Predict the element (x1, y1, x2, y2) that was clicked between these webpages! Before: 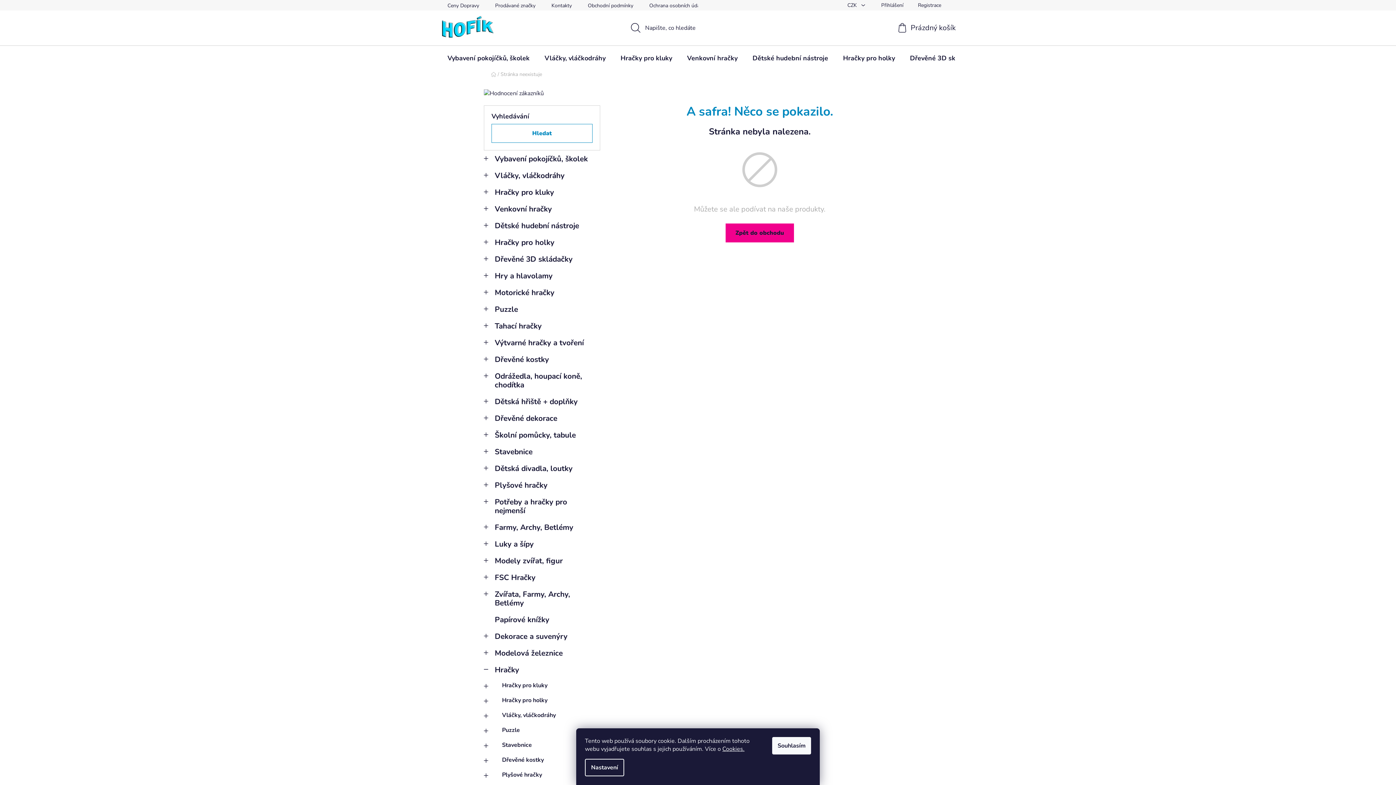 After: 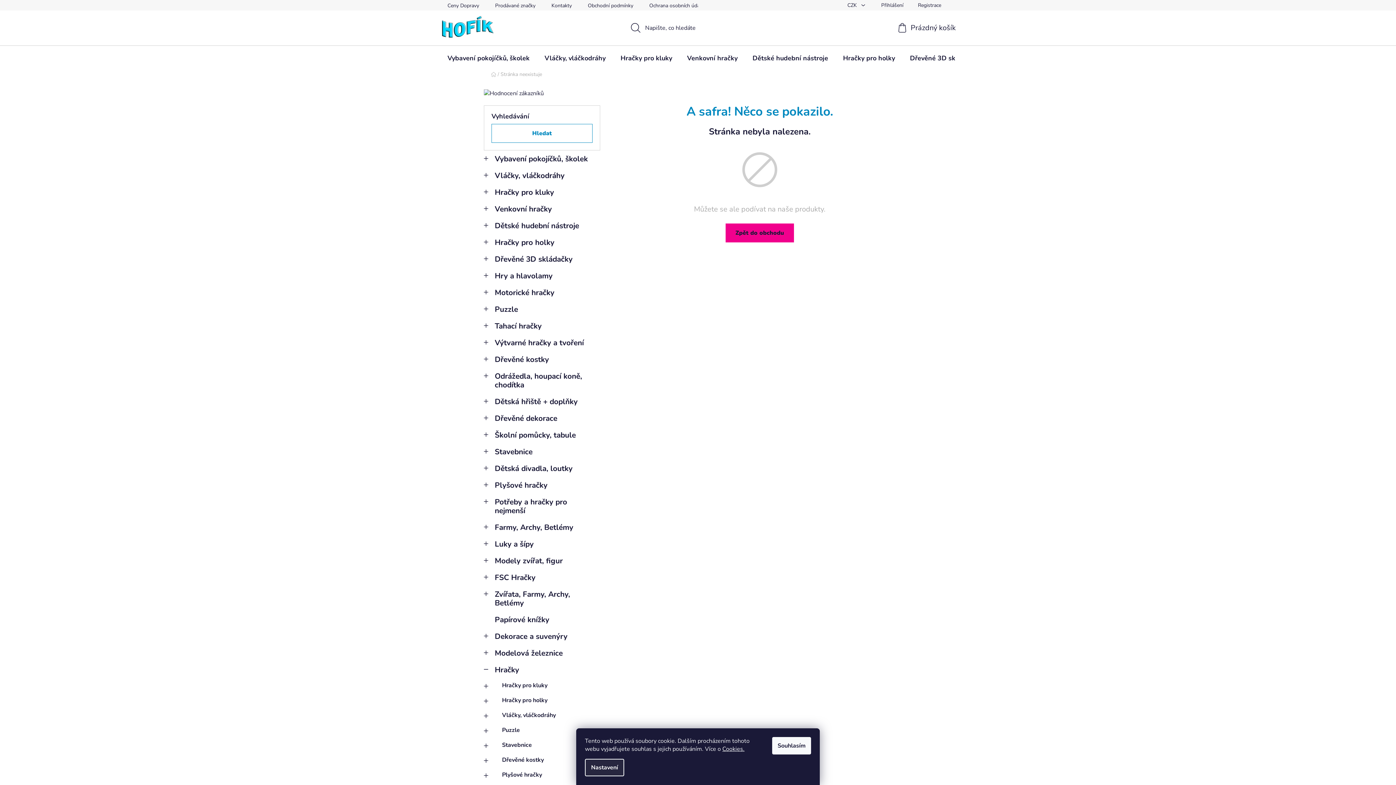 Action: bbox: (585, 759, 624, 776) label: Nastavení